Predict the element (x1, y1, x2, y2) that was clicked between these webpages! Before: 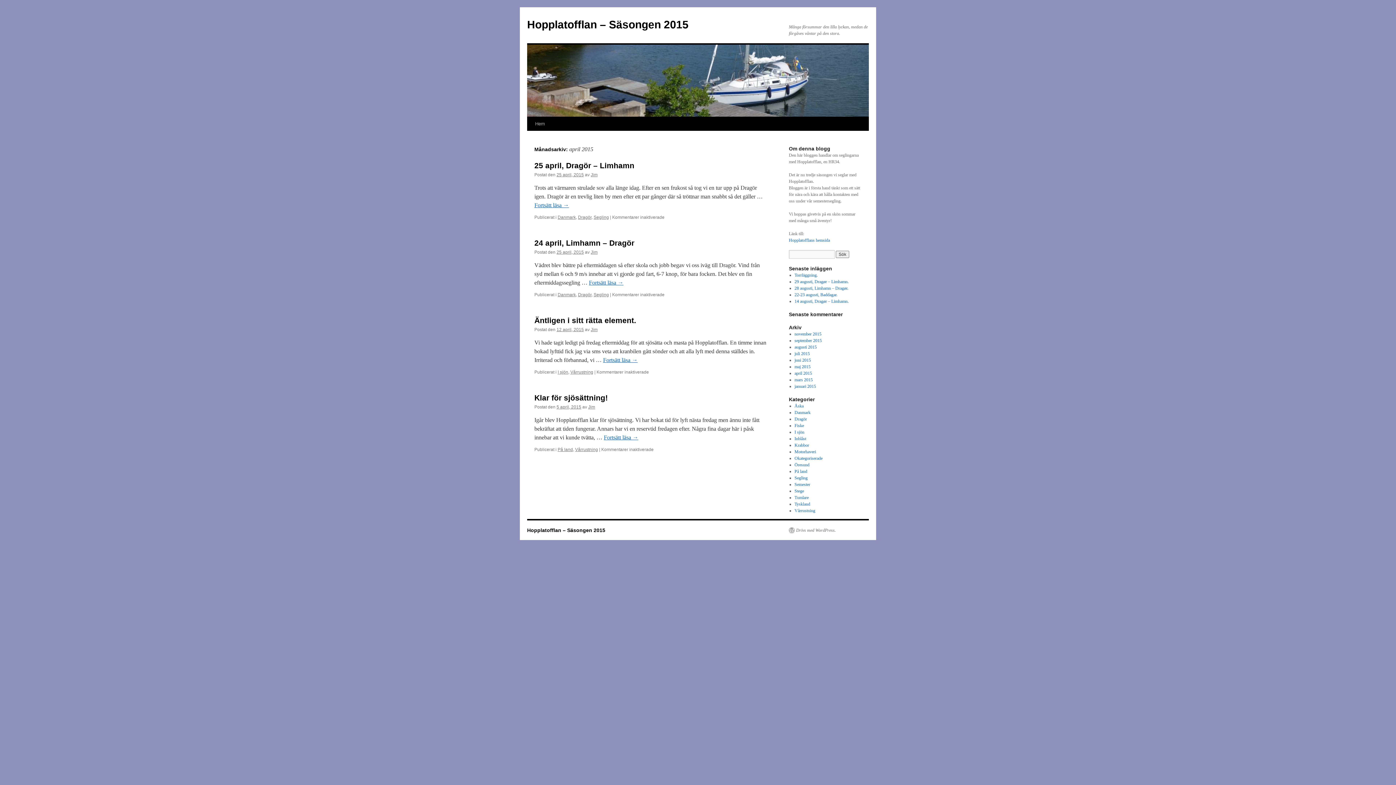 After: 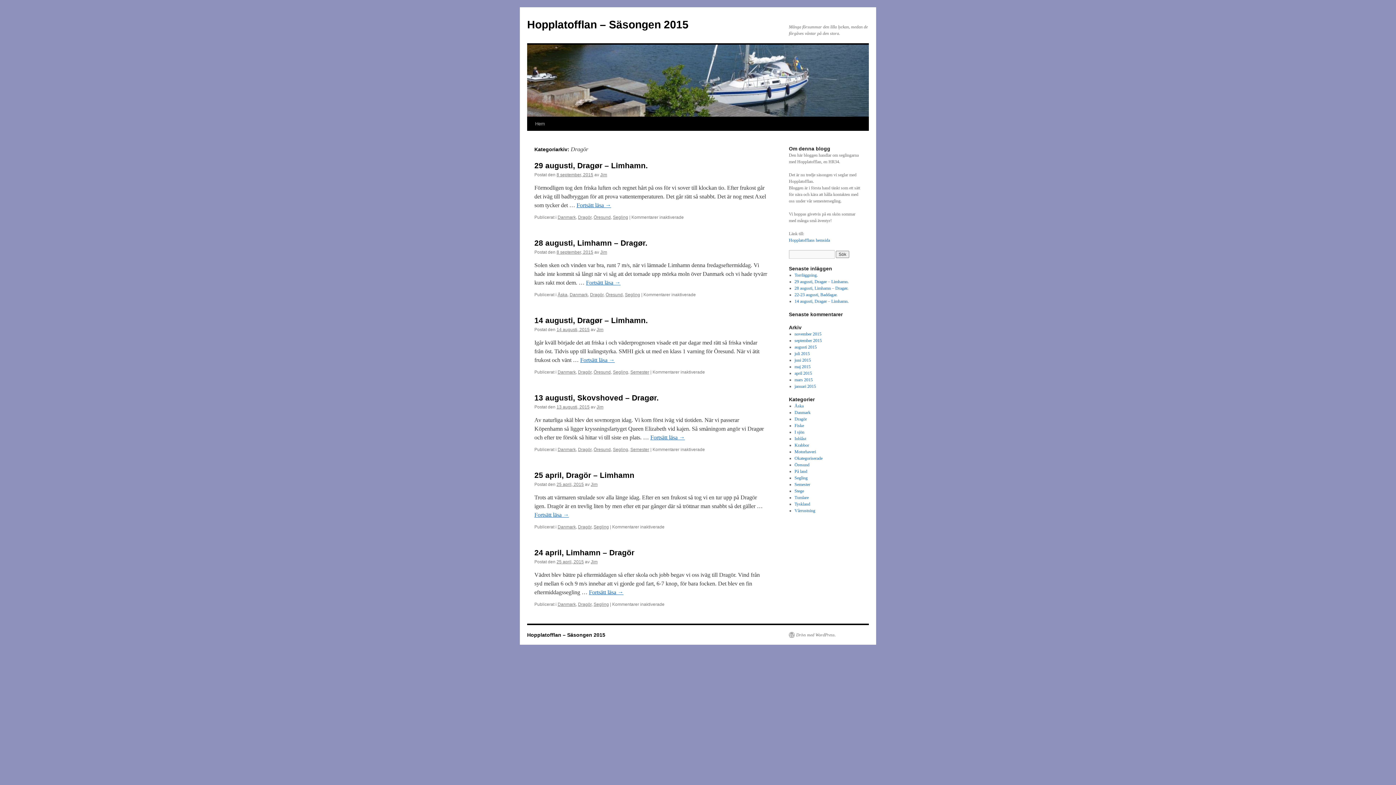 Action: label: Dragör bbox: (578, 214, 591, 220)